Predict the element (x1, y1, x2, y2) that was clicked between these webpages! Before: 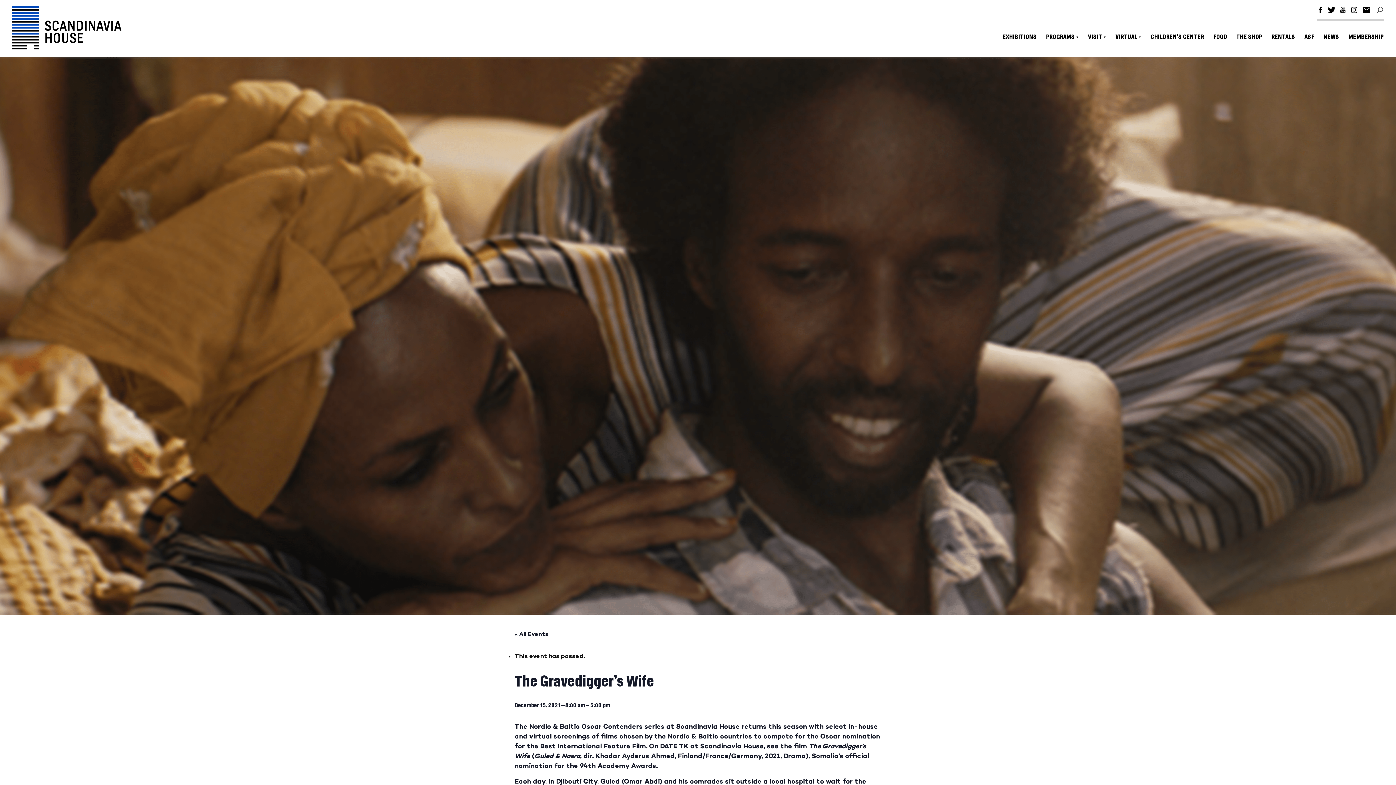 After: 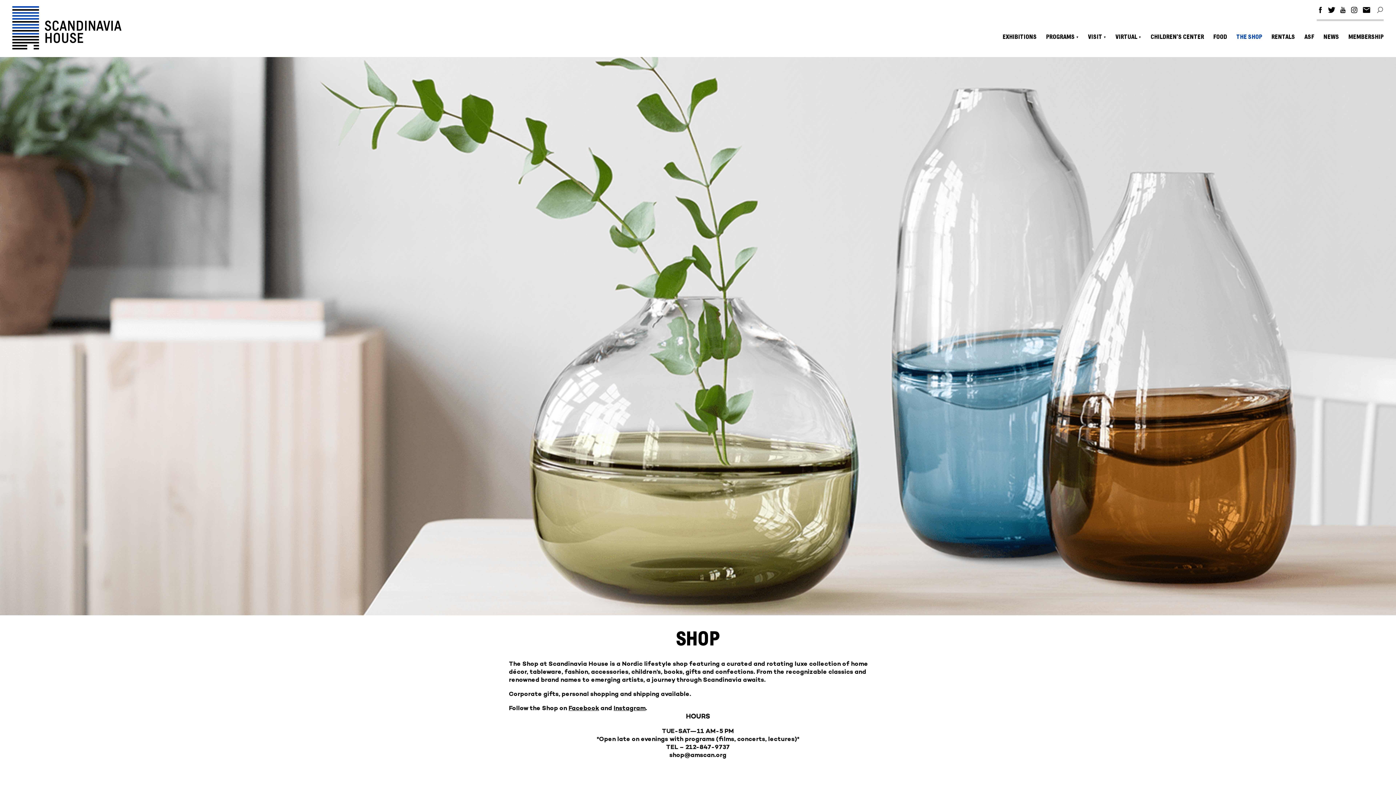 Action: bbox: (1232, 32, 1267, 50) label: THE SHOP